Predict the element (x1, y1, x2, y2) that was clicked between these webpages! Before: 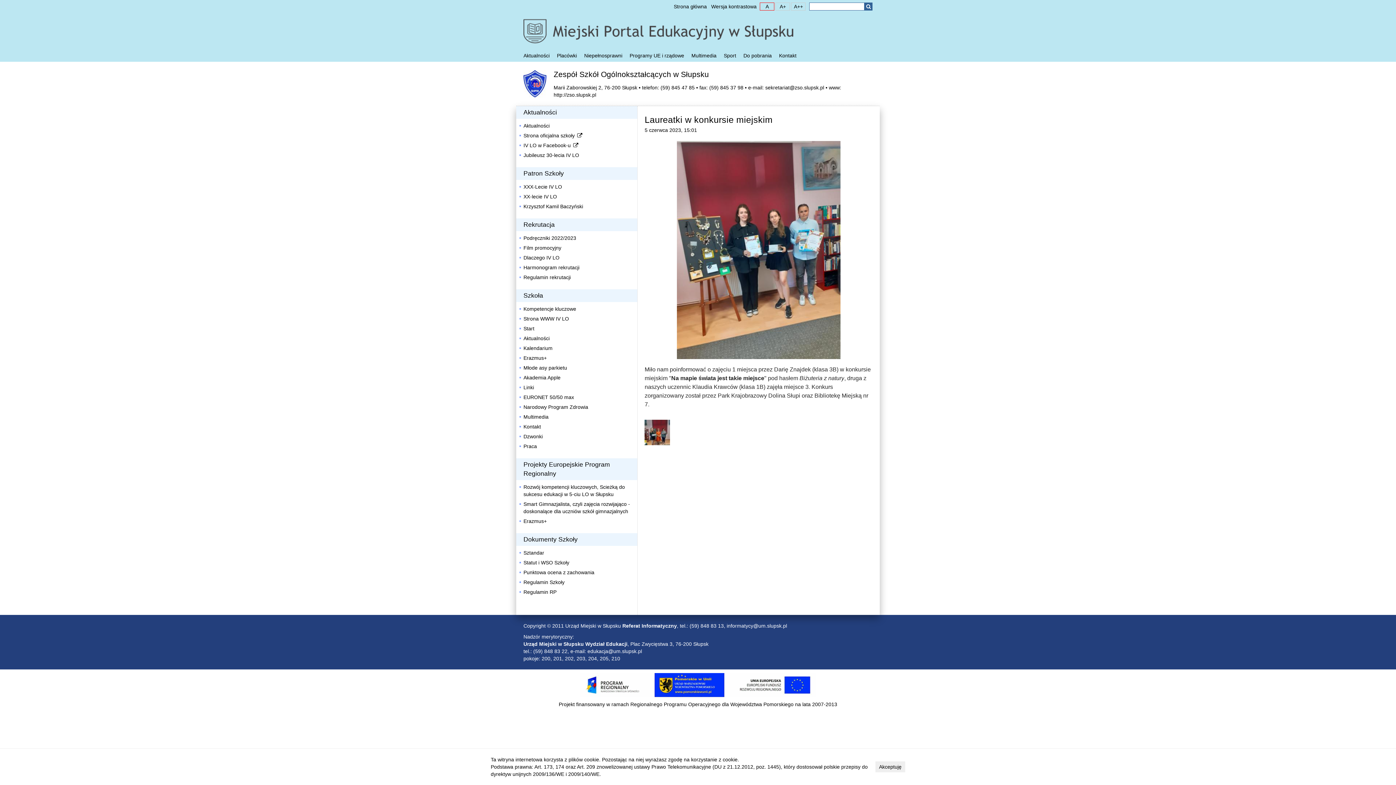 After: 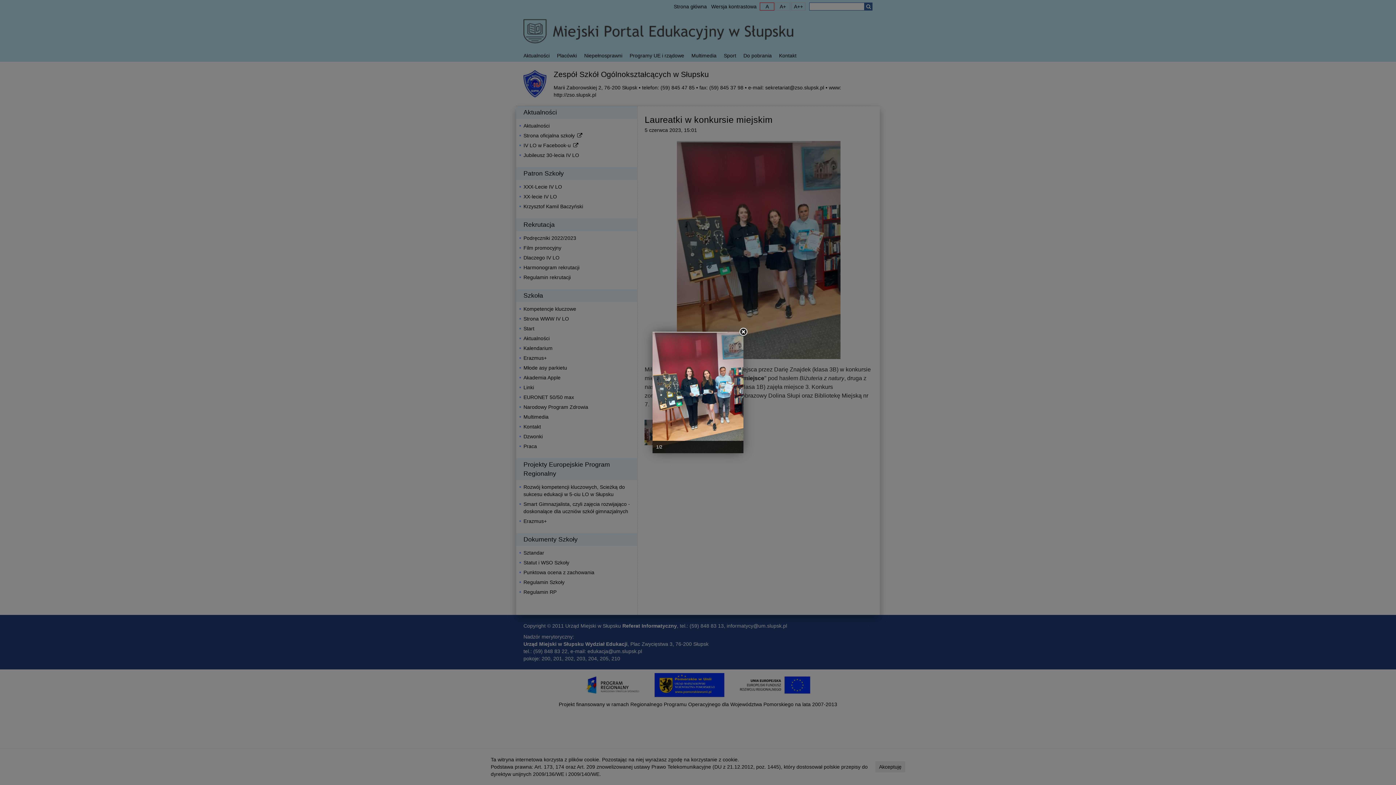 Action: bbox: (644, 140, 872, 359)